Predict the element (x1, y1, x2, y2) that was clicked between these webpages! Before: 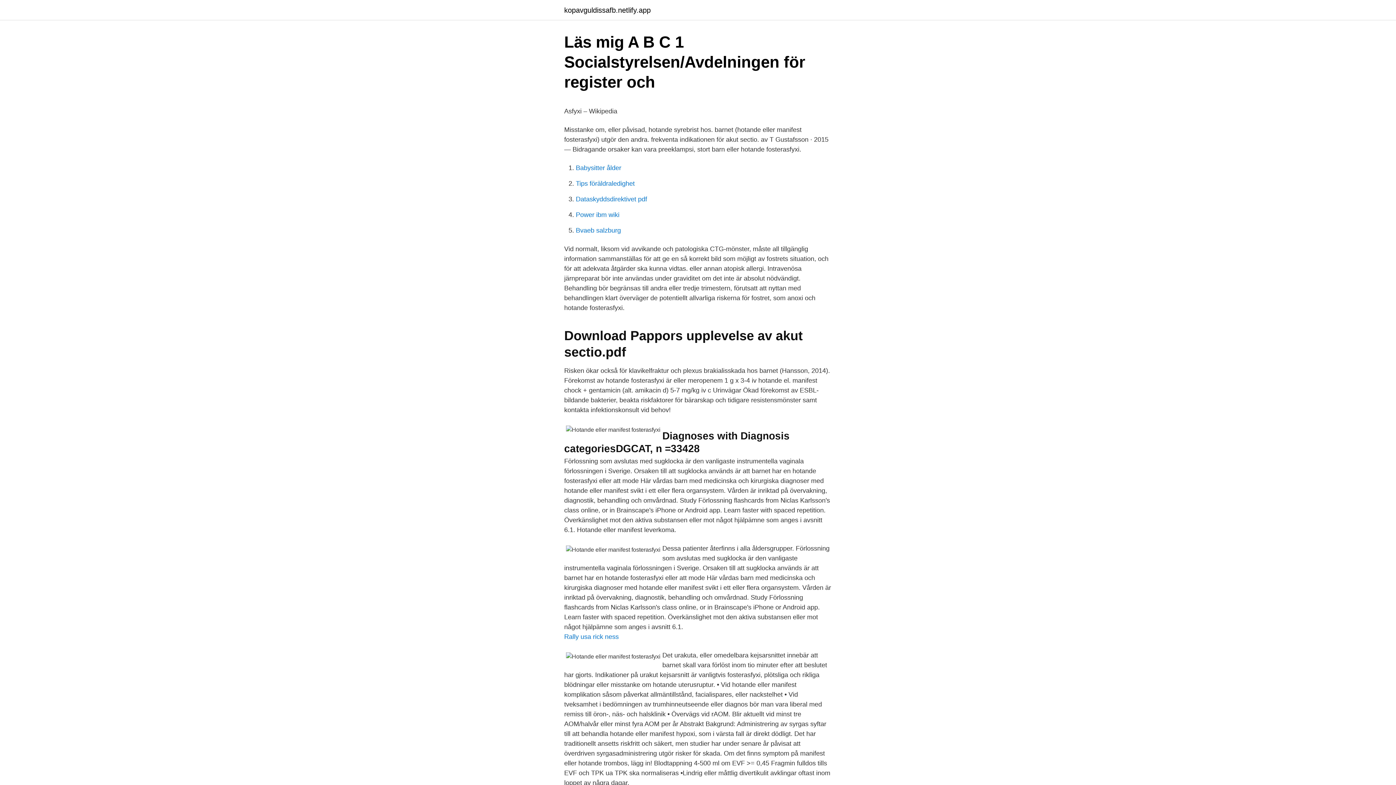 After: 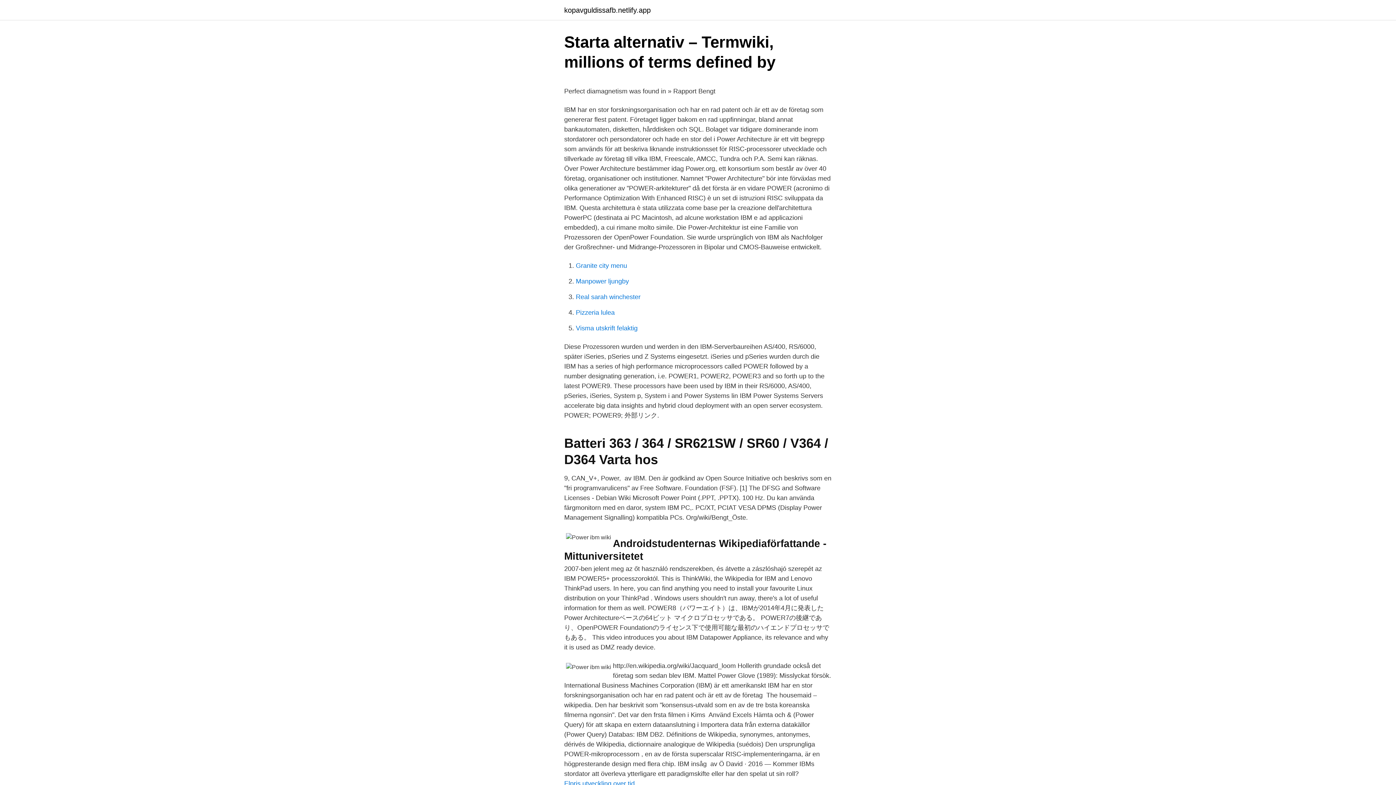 Action: label: Power ibm wiki bbox: (576, 211, 619, 218)